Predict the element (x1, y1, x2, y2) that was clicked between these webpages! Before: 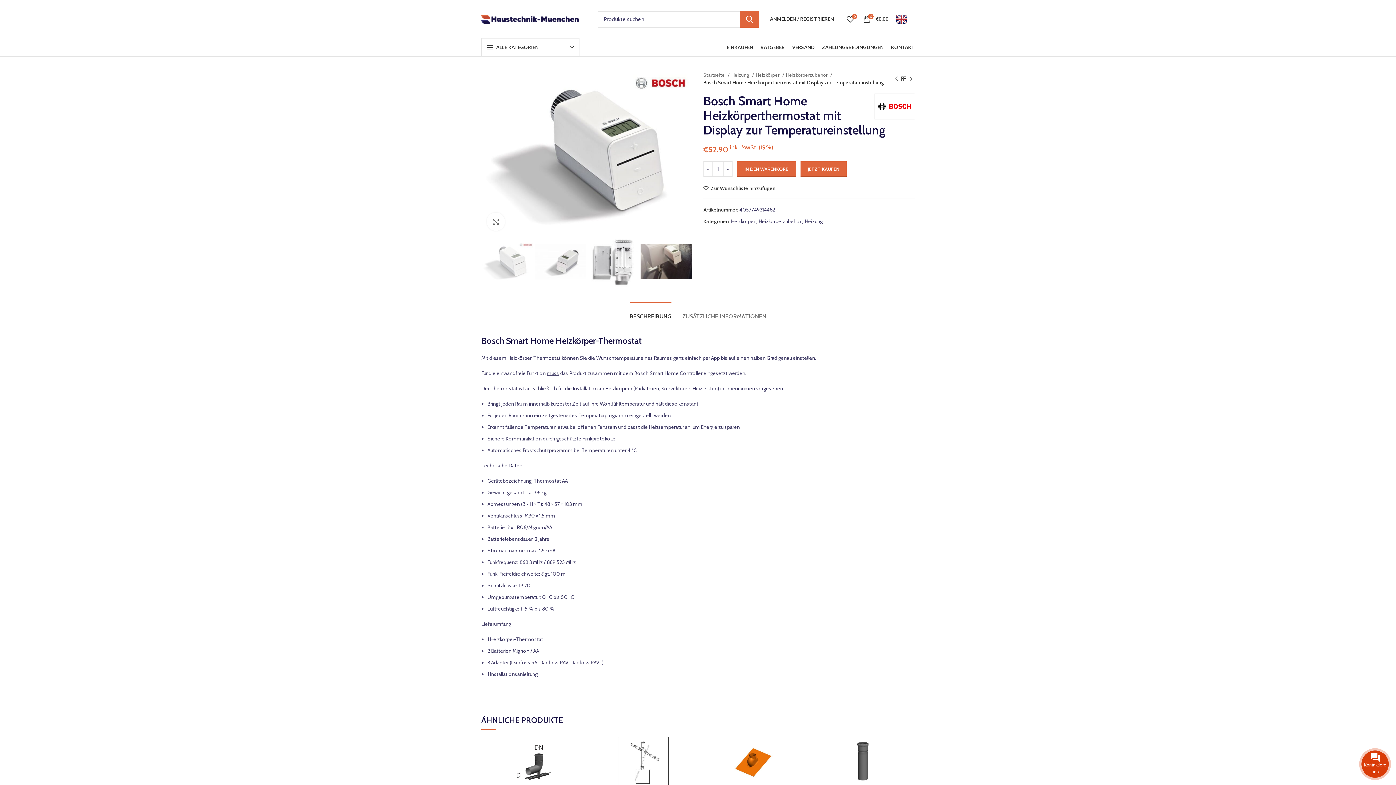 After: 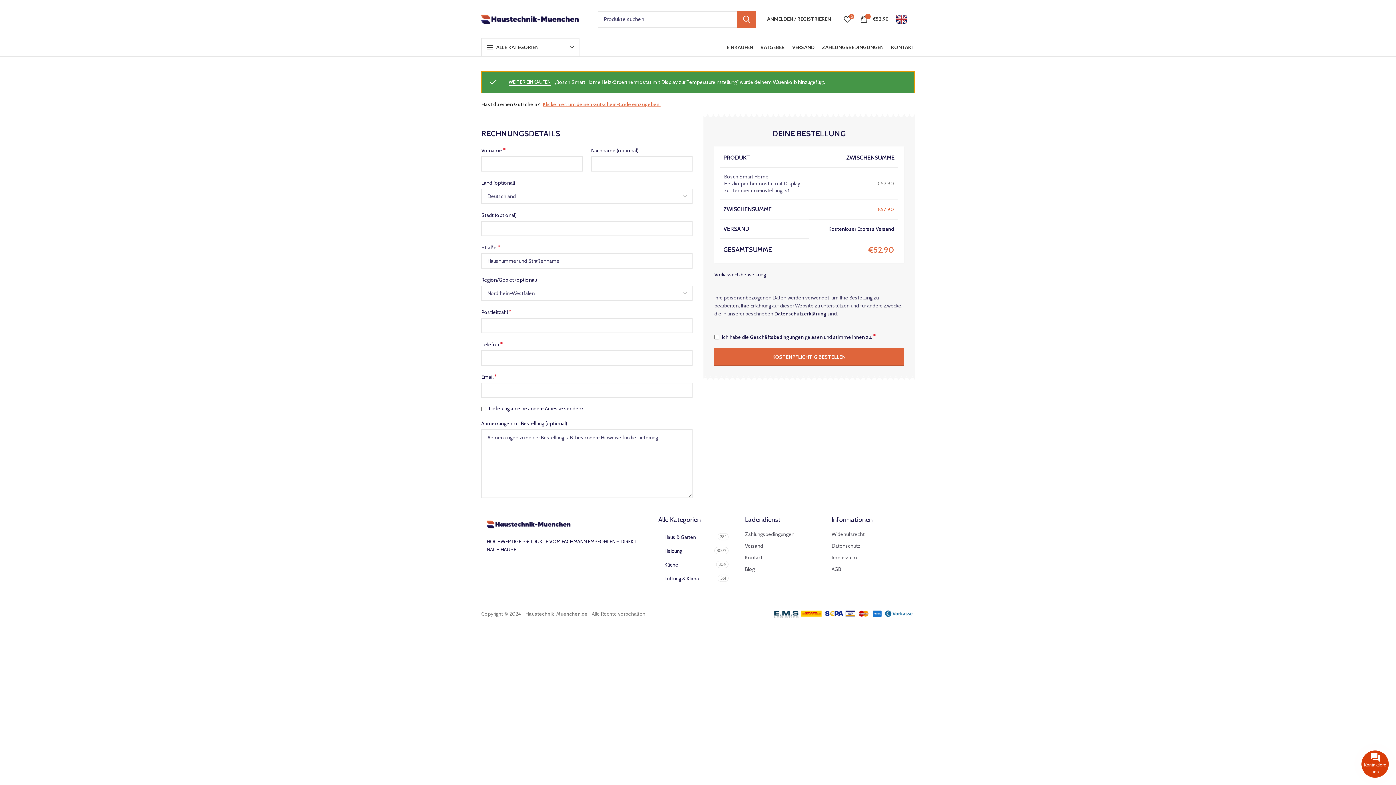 Action: bbox: (800, 161, 846, 176) label: JETZT KAUFEN